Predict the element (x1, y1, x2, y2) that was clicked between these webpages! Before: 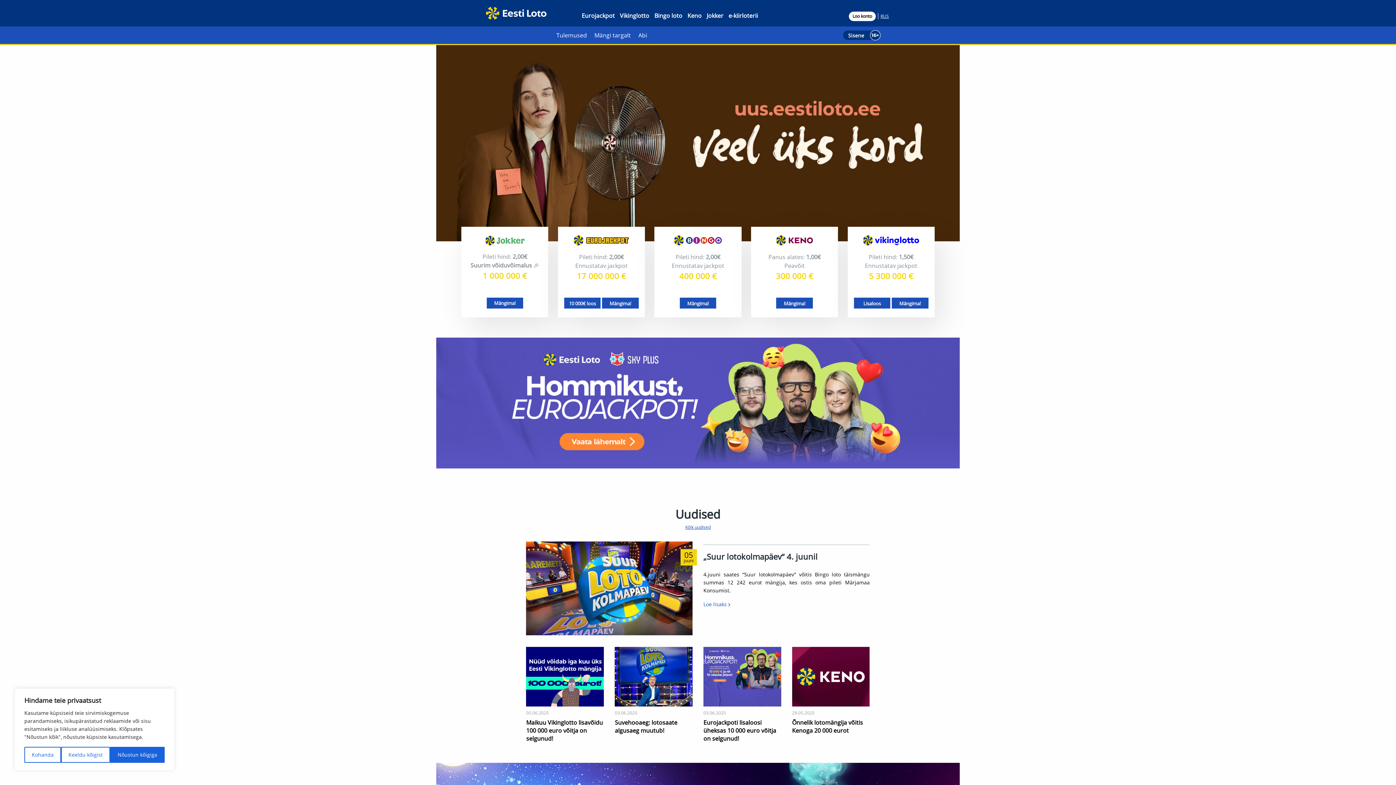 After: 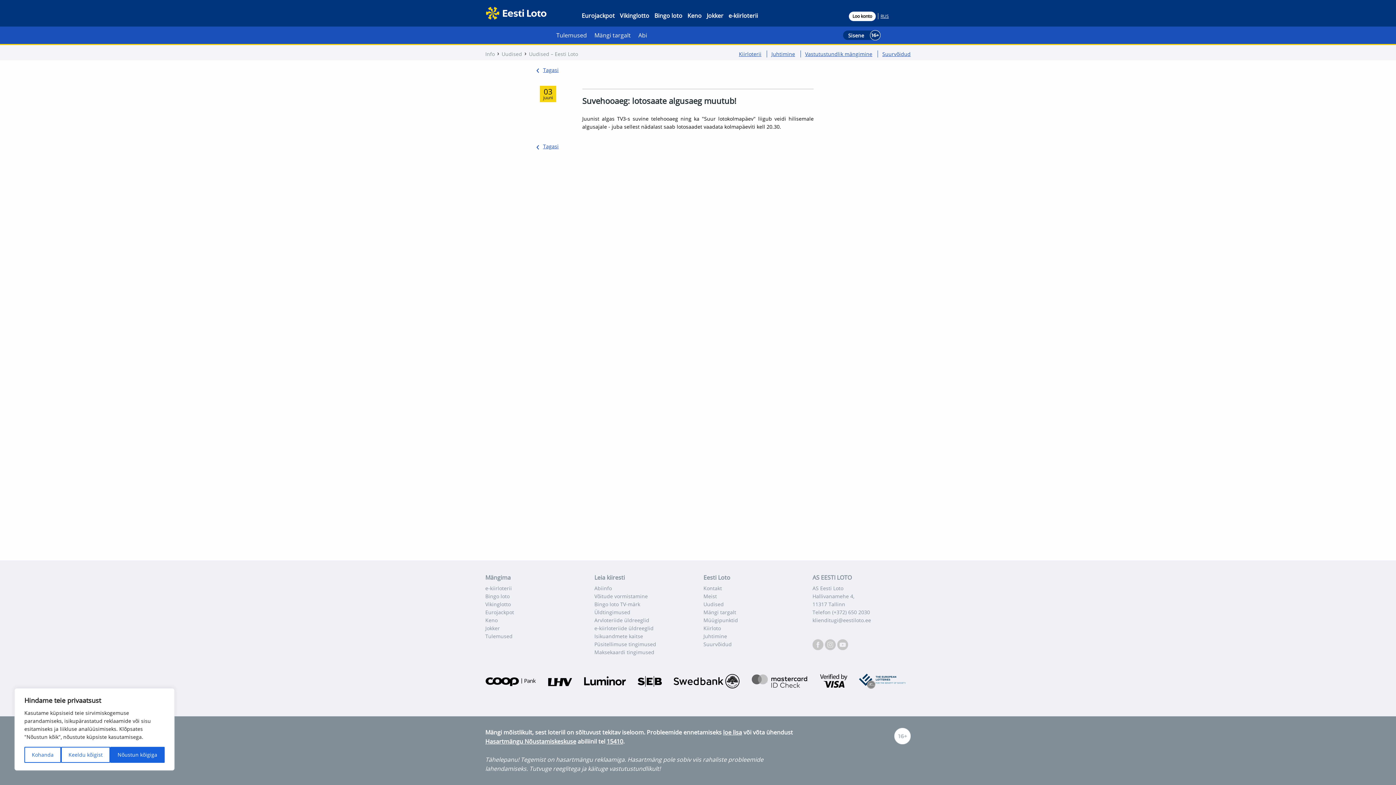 Action: bbox: (614, 647, 692, 734) label: 03.06.2025

Suvehooaeg: lotosaate algusaeg muutub!